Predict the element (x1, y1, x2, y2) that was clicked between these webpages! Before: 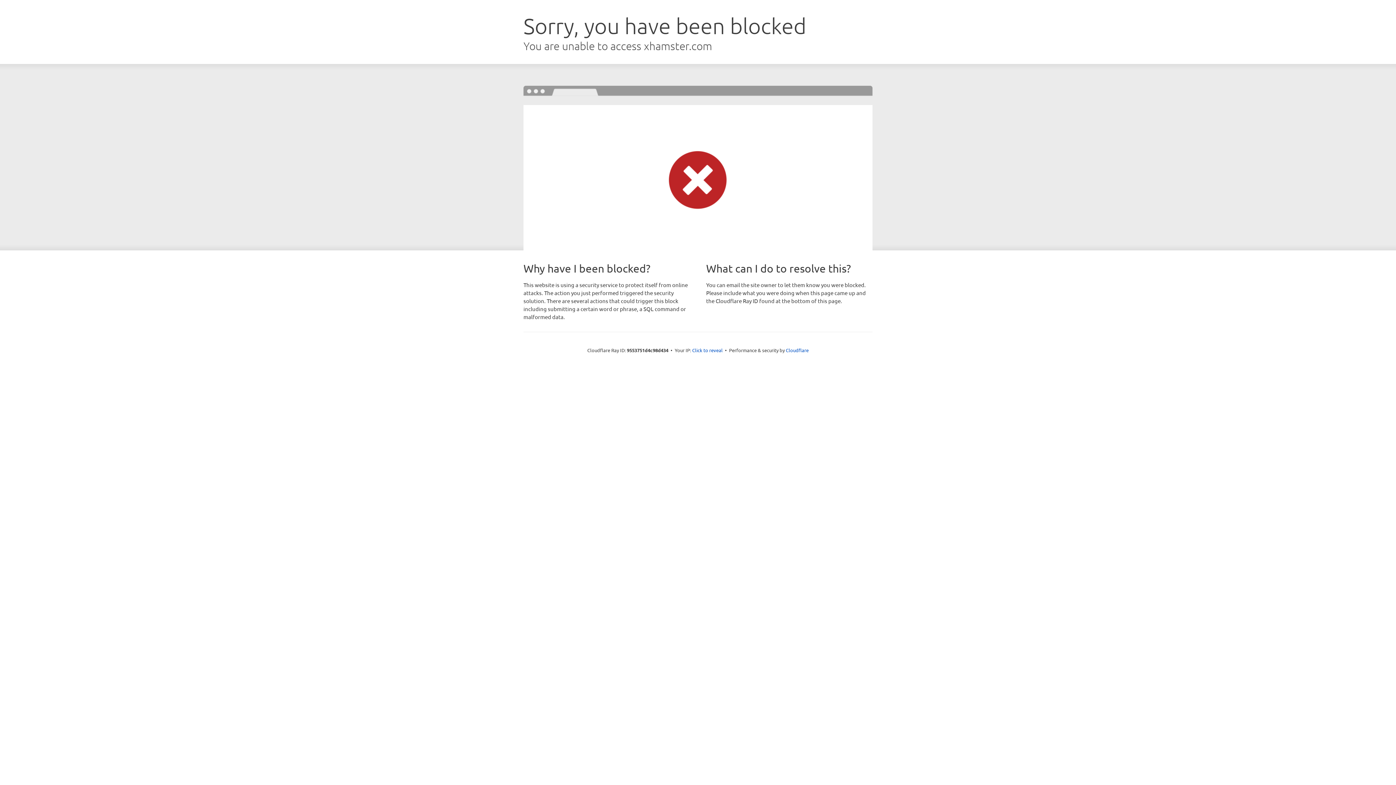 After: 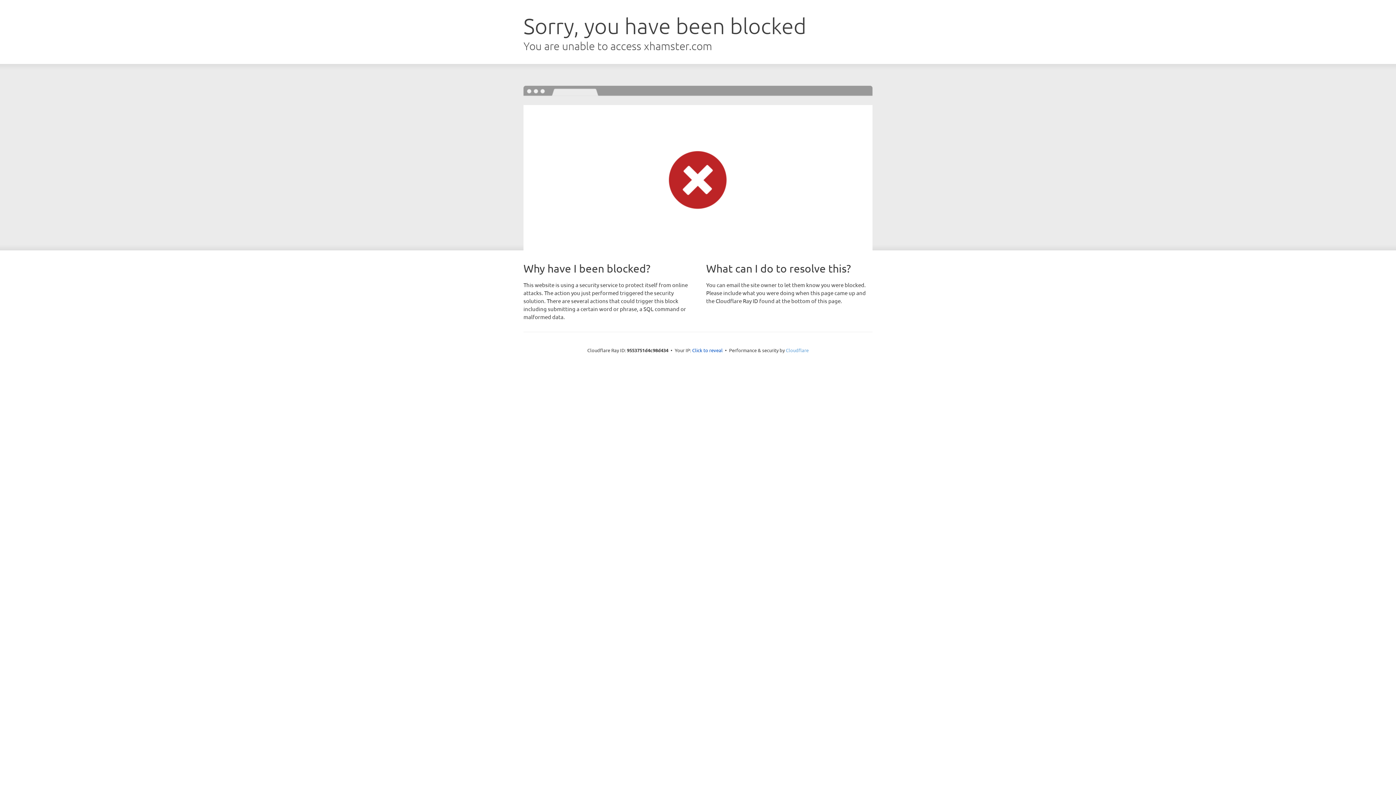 Action: bbox: (786, 347, 808, 353) label: Cloudflare